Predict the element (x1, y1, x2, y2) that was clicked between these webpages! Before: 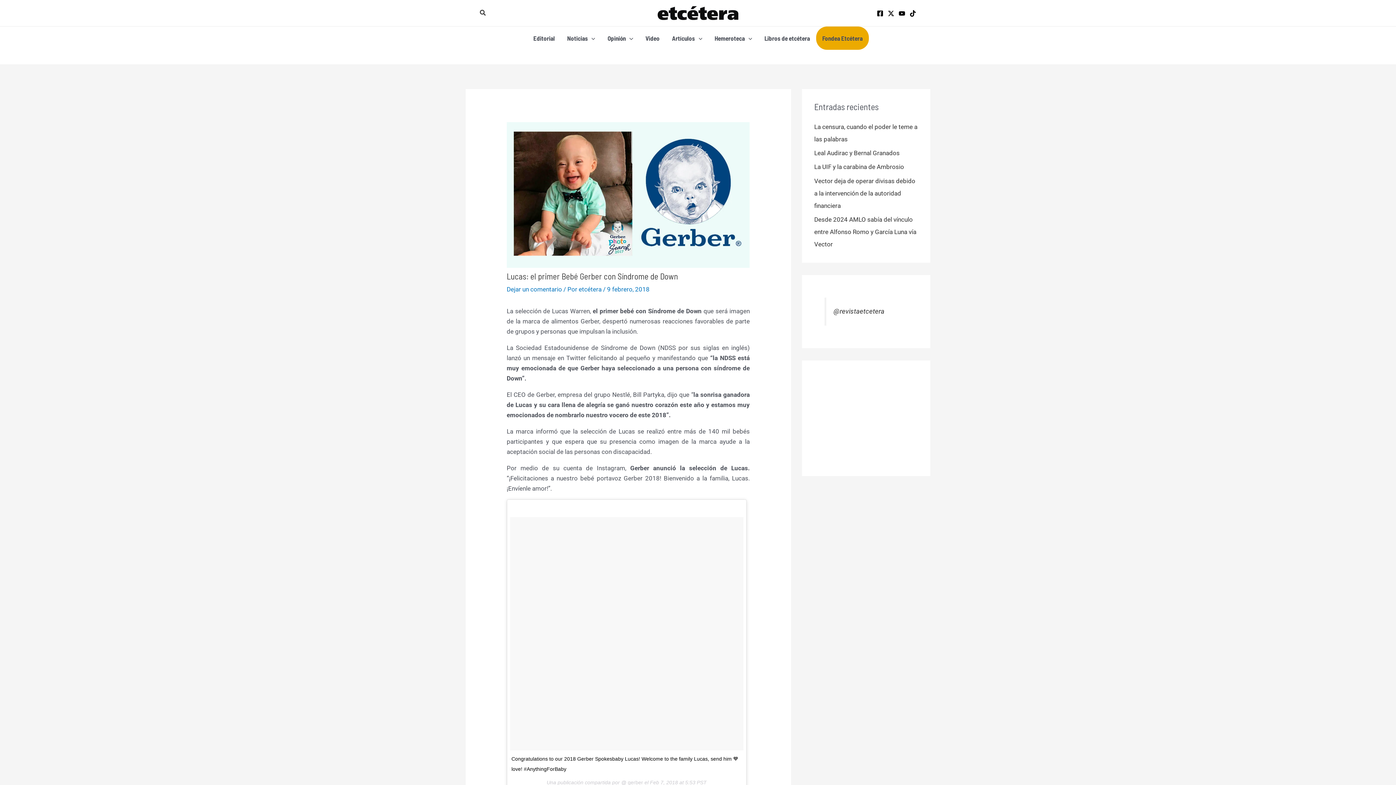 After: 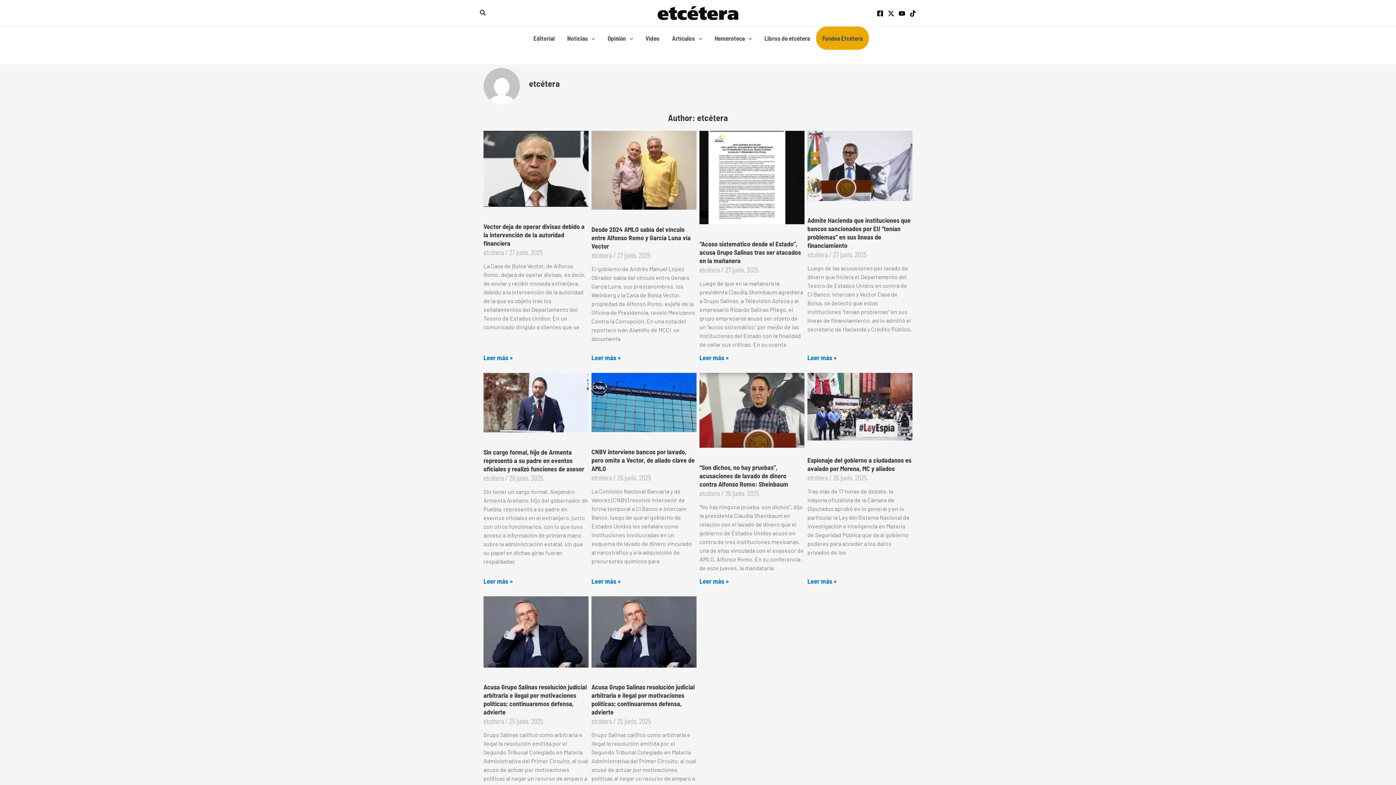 Action: label: etcétera  bbox: (578, 285, 603, 293)